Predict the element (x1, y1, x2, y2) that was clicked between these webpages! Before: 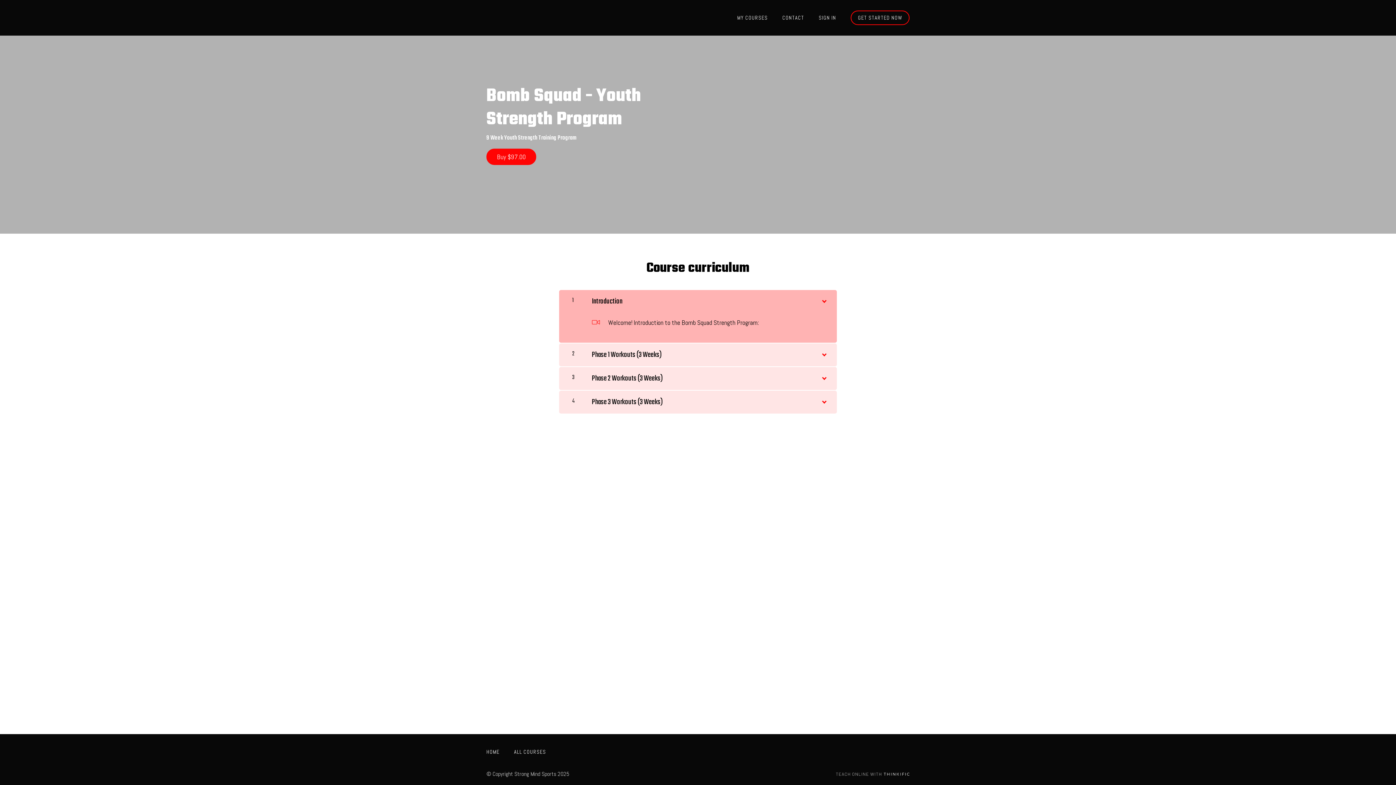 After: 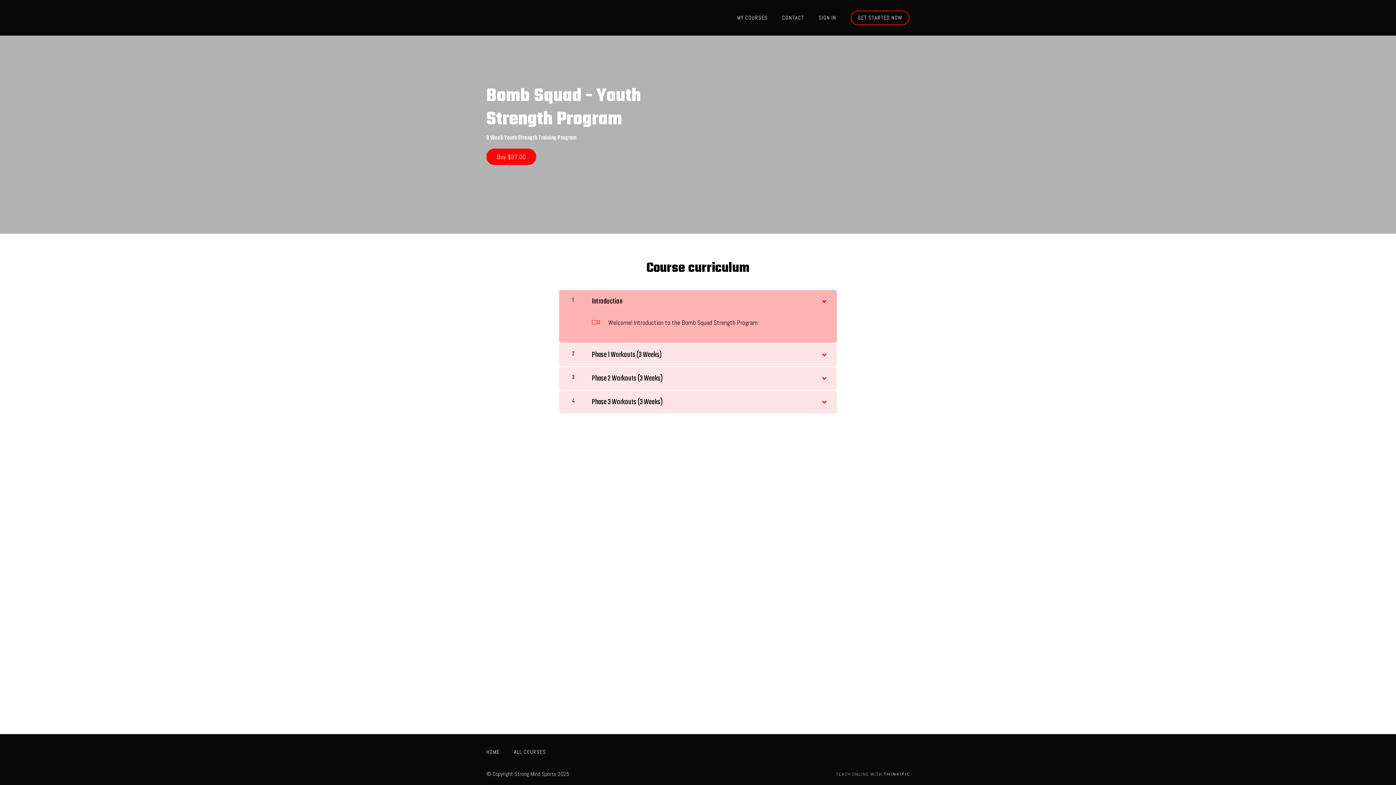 Action: label: Open in a new window bbox: (836, 770, 909, 778)